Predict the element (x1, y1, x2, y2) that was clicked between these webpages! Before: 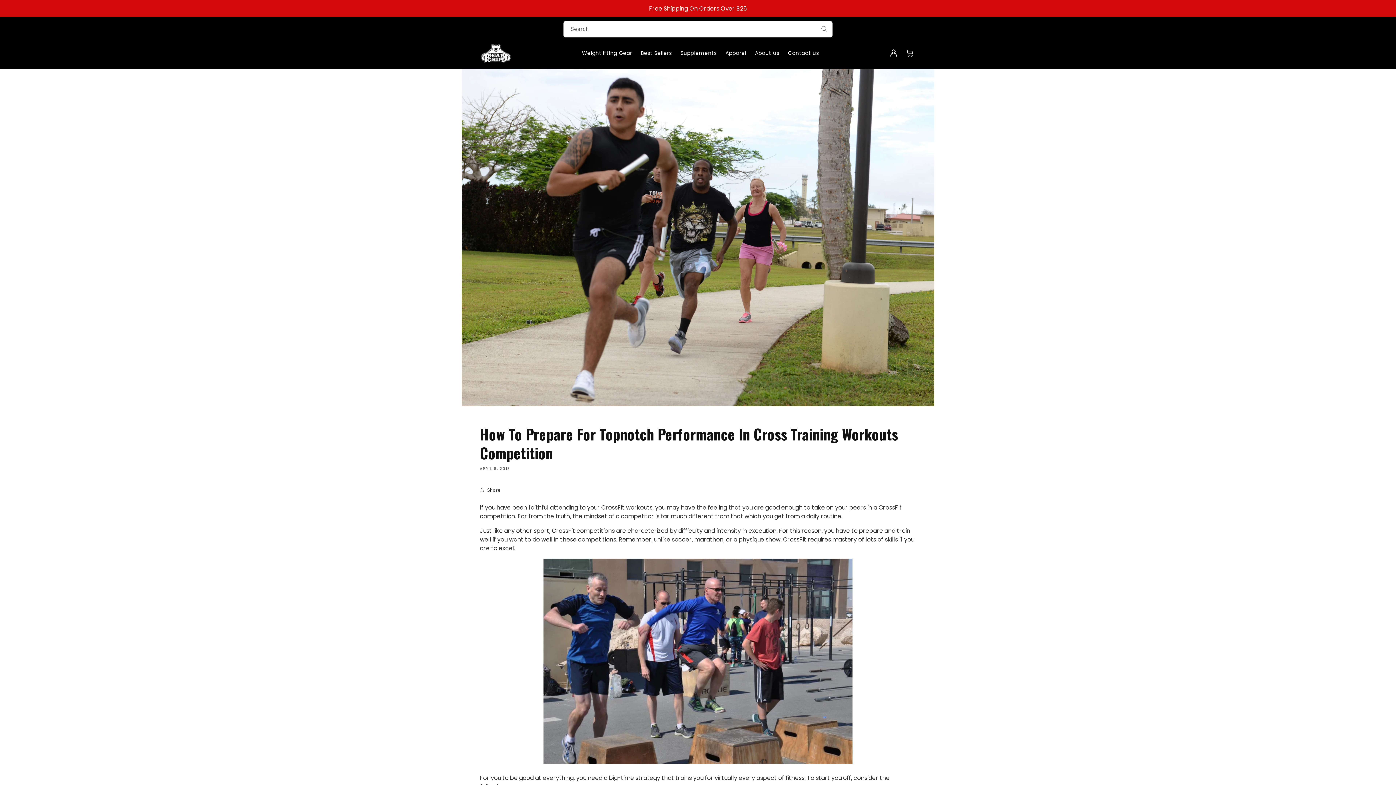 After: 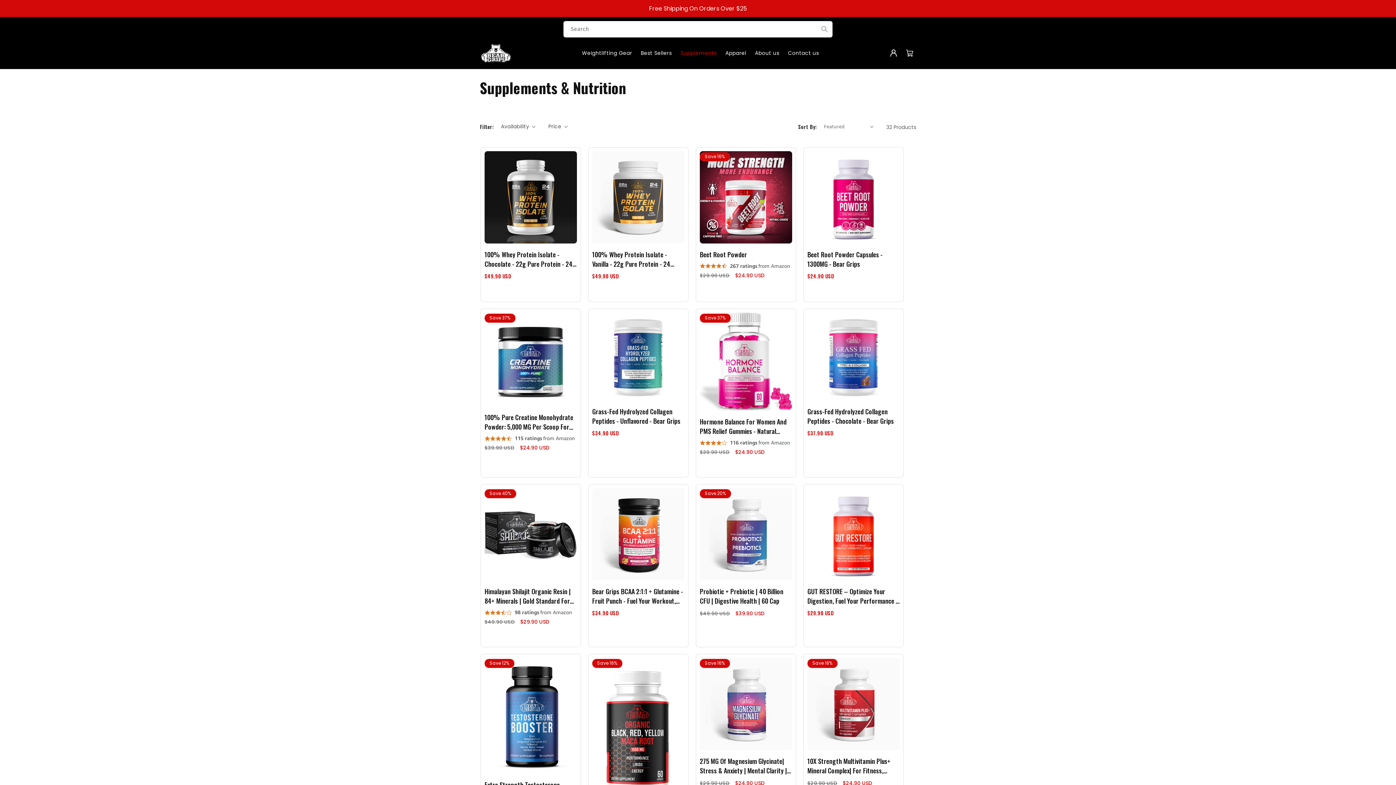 Action: label: Supplements bbox: (676, 45, 721, 60)